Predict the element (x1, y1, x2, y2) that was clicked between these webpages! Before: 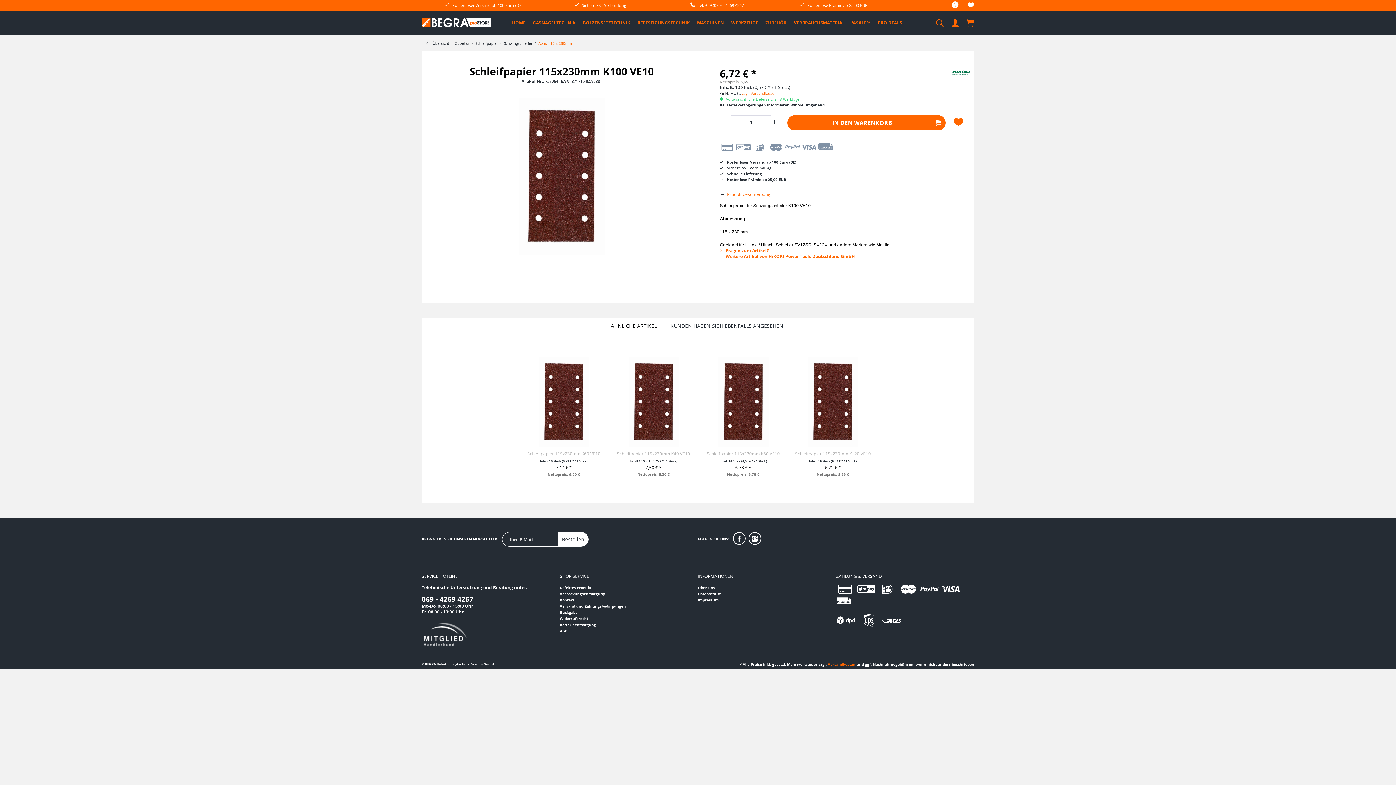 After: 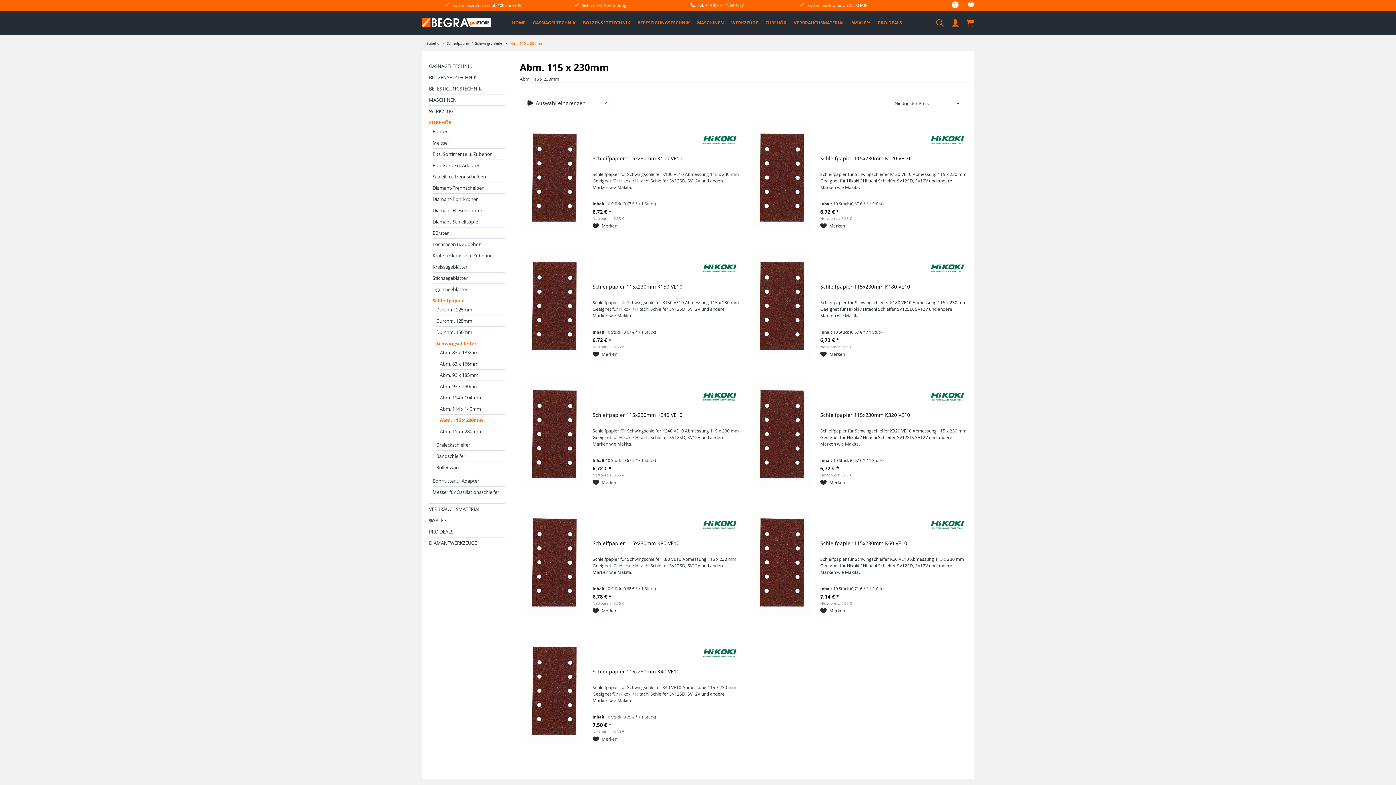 Action: bbox: (537, 35, 573, 51) label: Abm. 115 x 230mm